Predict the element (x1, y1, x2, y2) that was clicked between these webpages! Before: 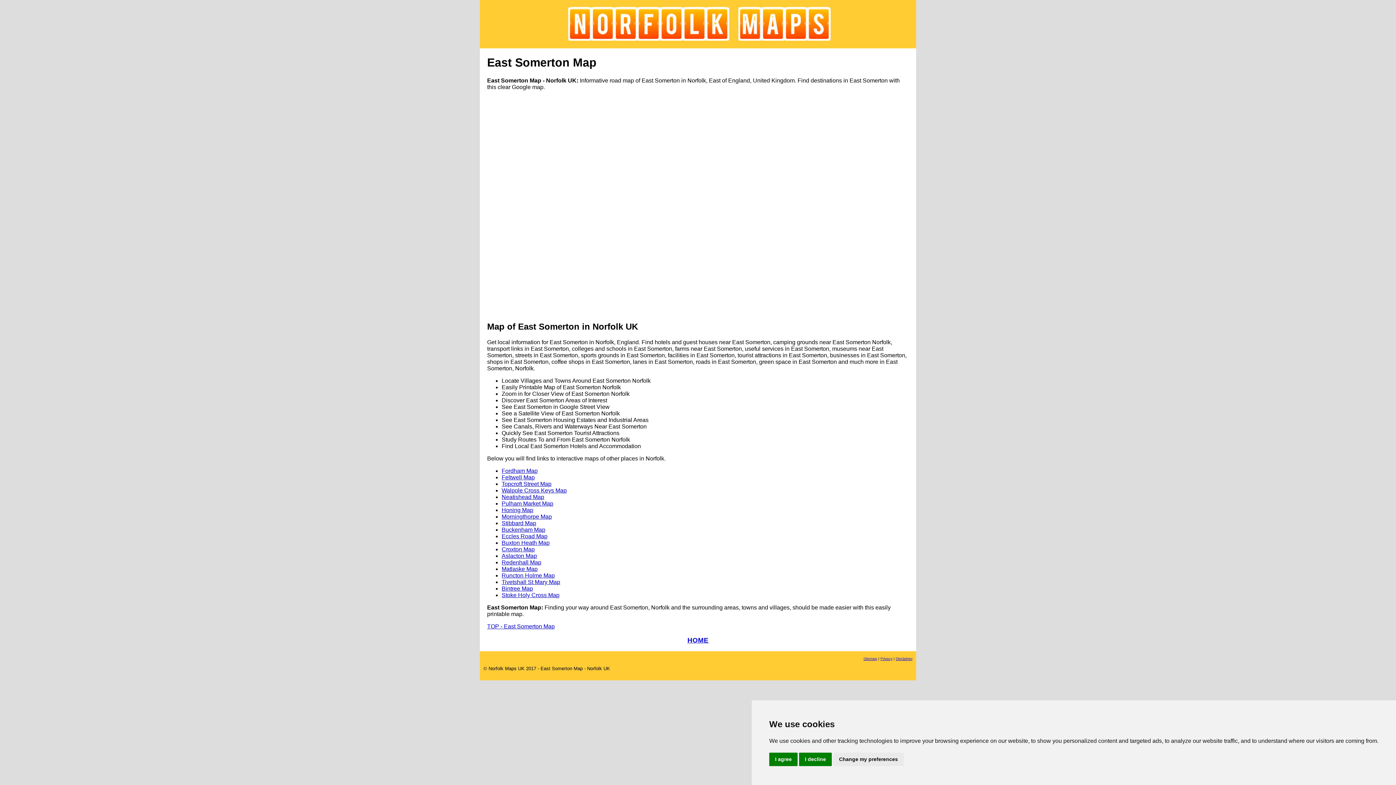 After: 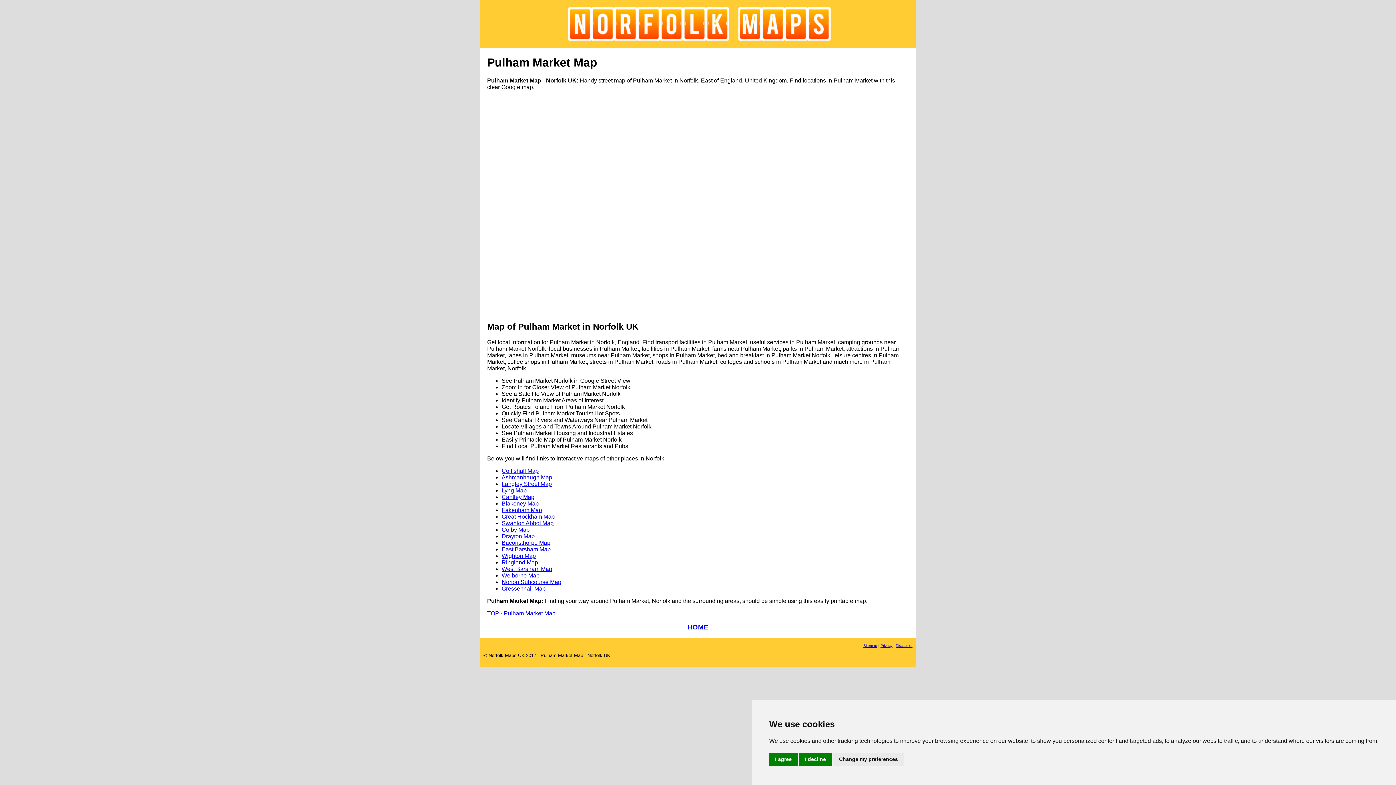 Action: label: Pulham Market Map bbox: (501, 500, 553, 506)